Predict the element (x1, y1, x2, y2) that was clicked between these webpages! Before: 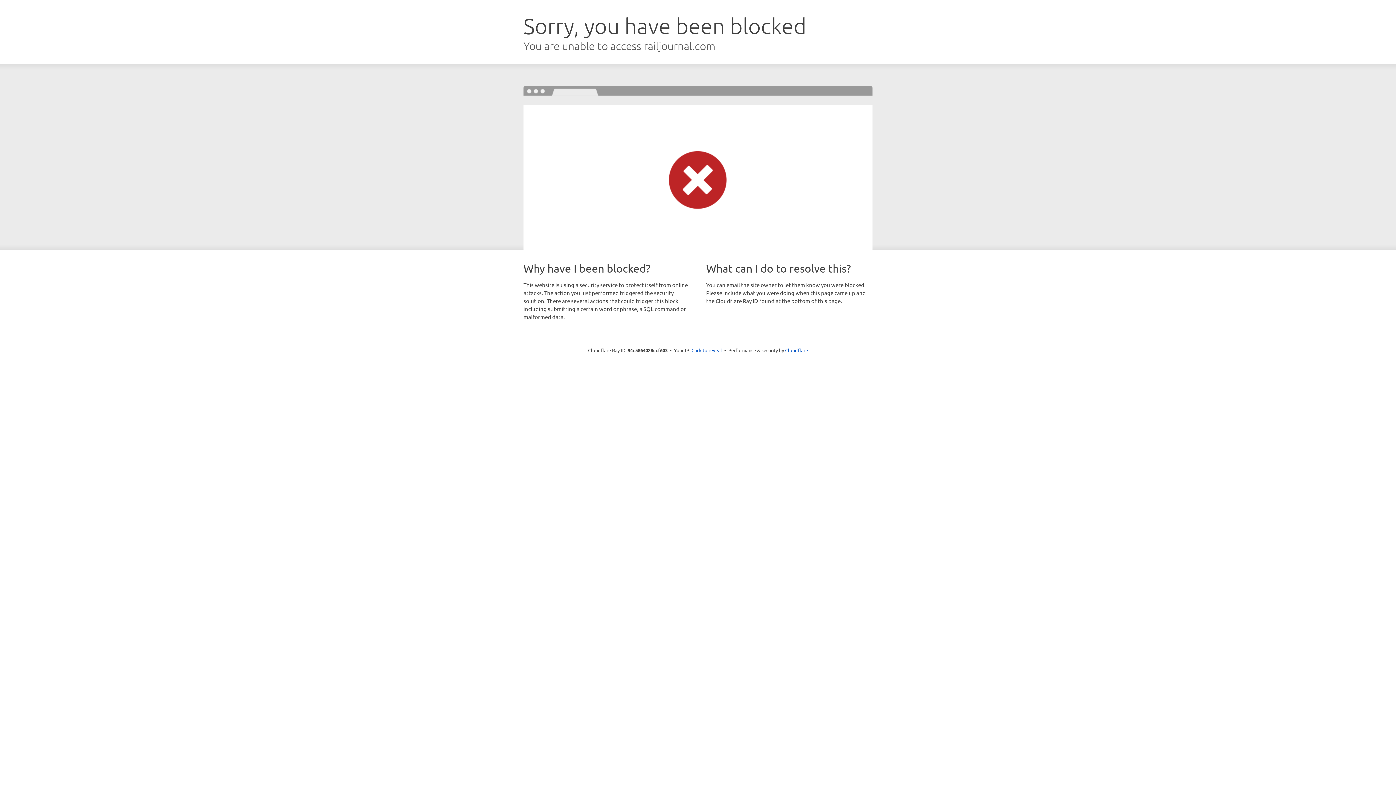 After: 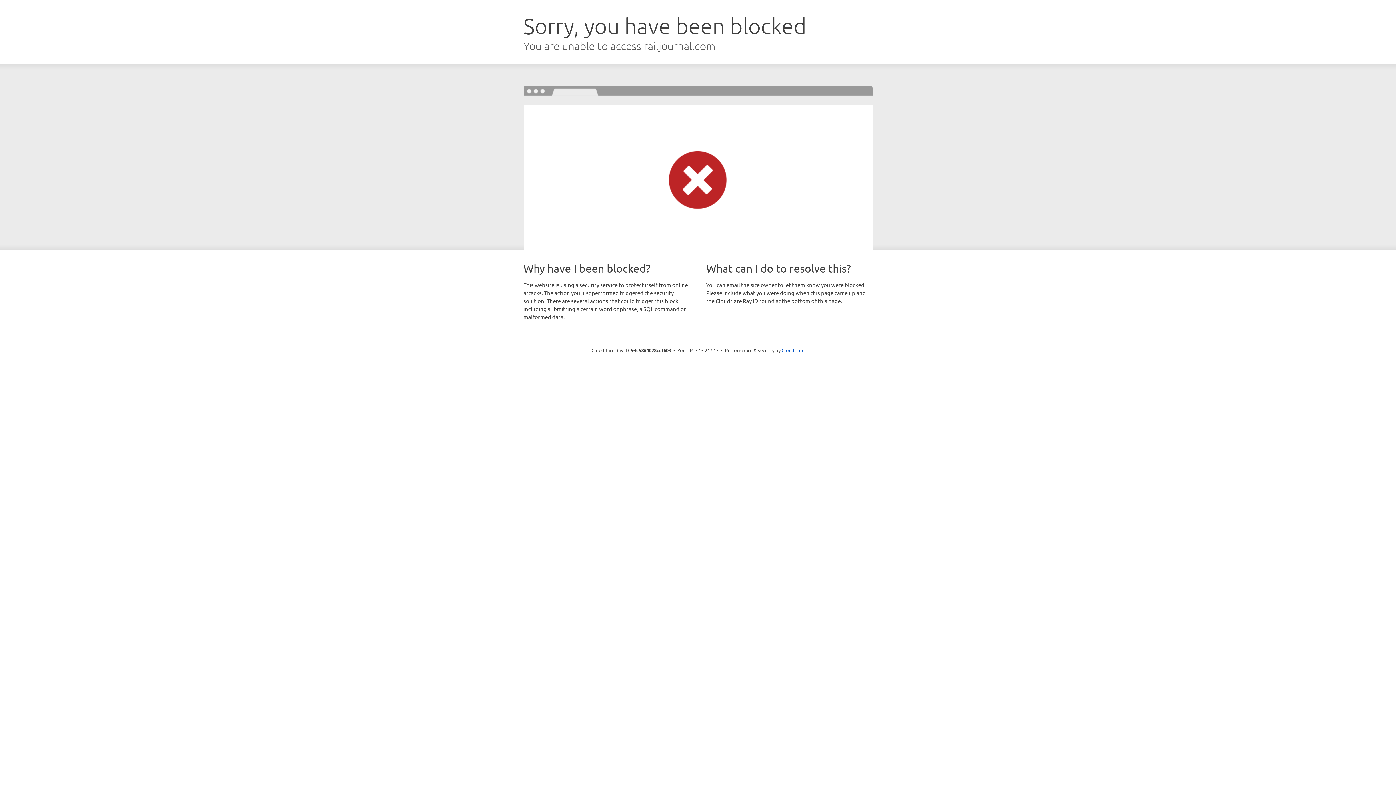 Action: bbox: (691, 346, 722, 353) label: Click to reveal